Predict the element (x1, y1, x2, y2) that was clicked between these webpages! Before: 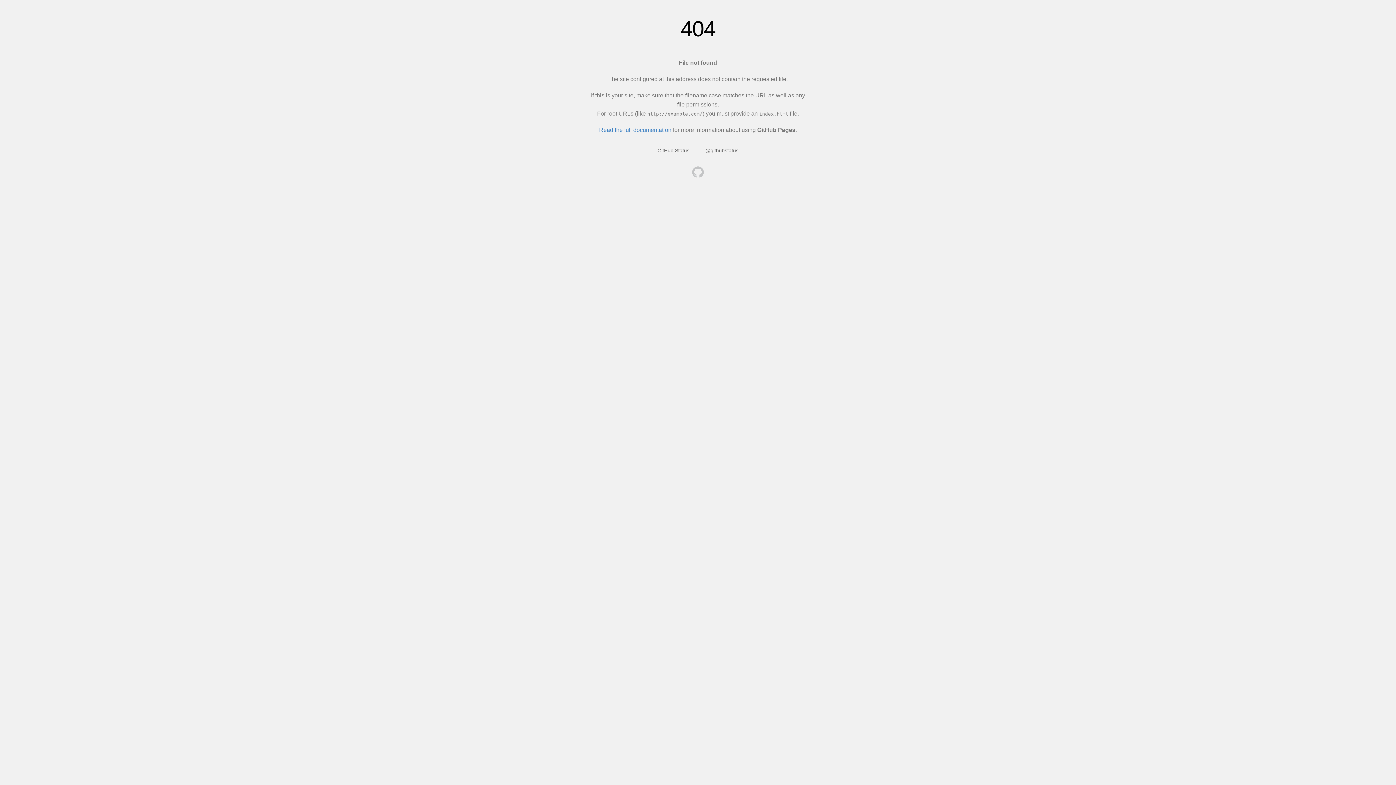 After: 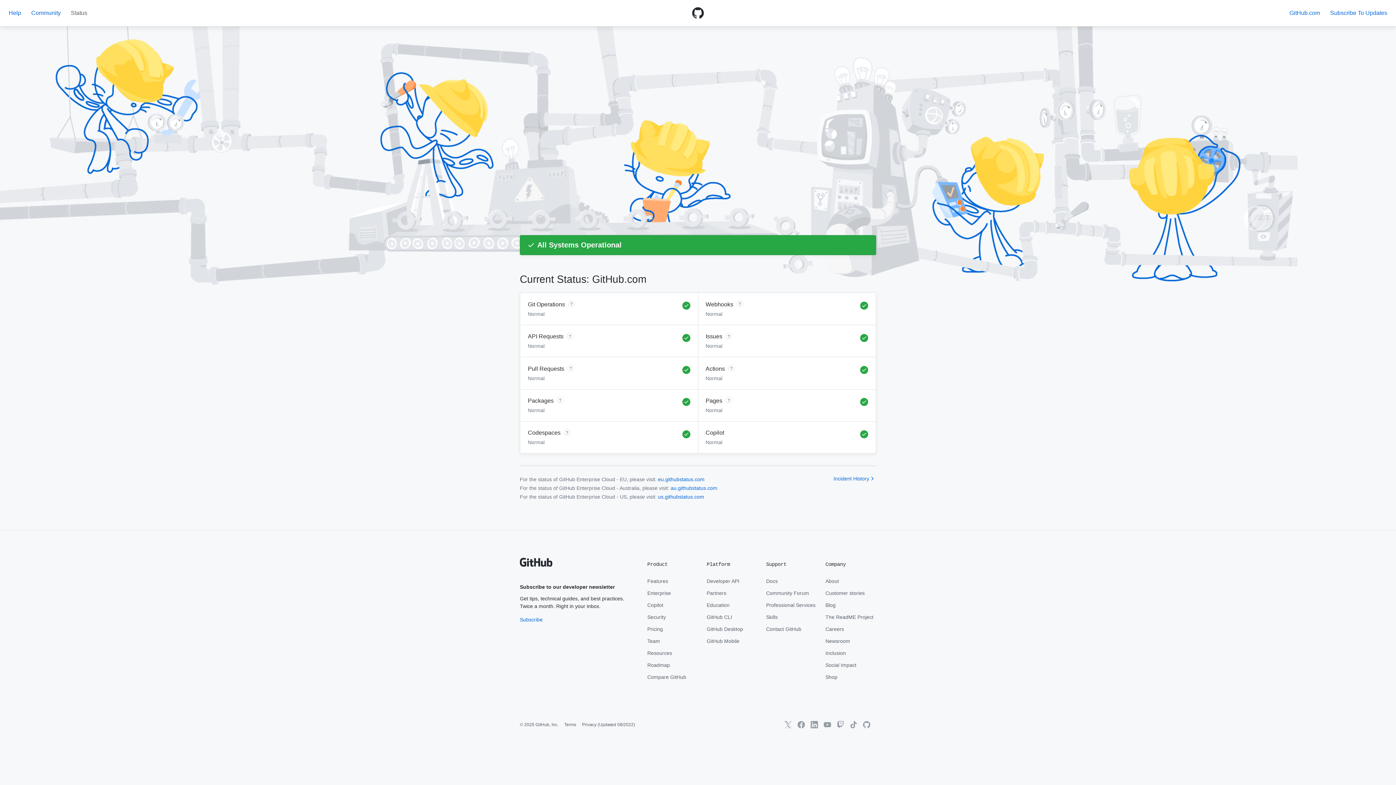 Action: bbox: (657, 147, 689, 153) label: GitHub Status